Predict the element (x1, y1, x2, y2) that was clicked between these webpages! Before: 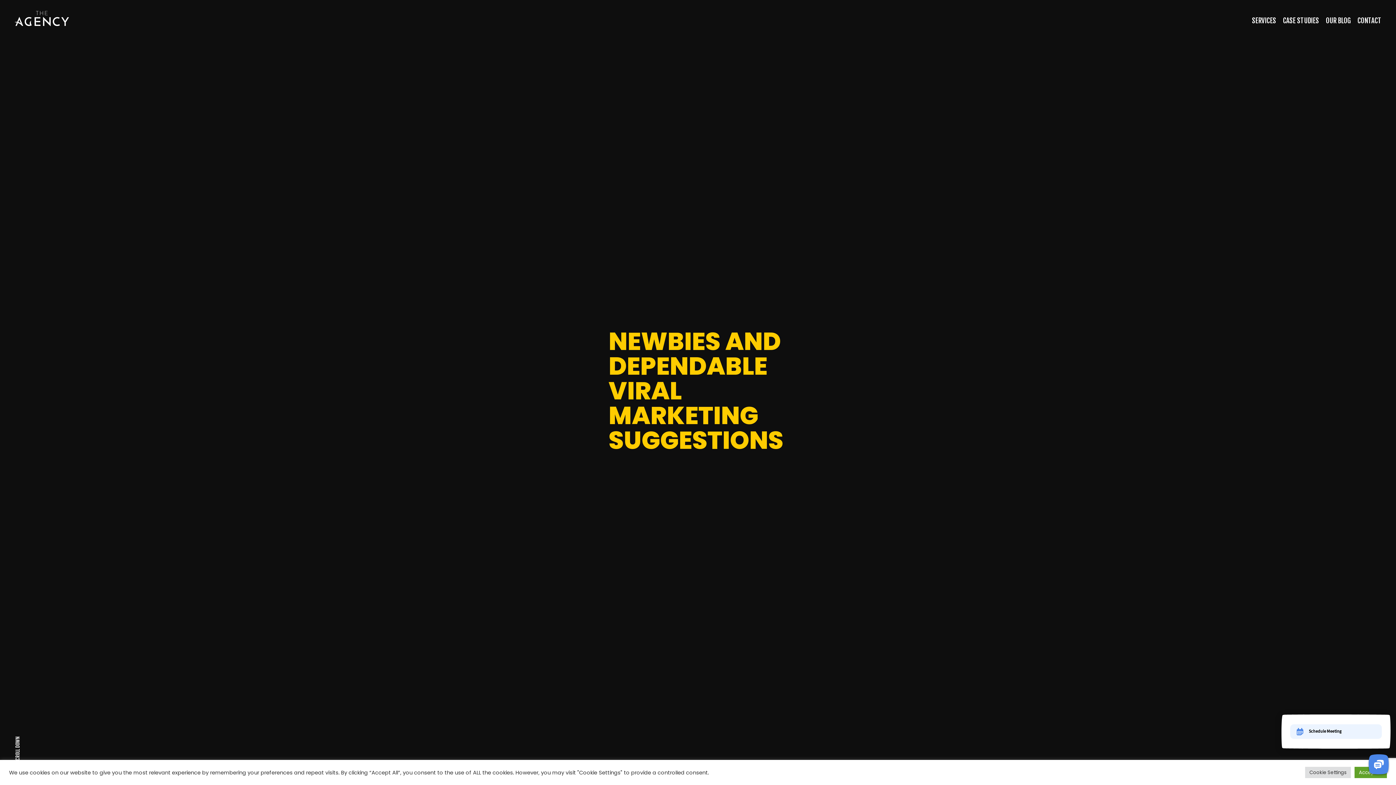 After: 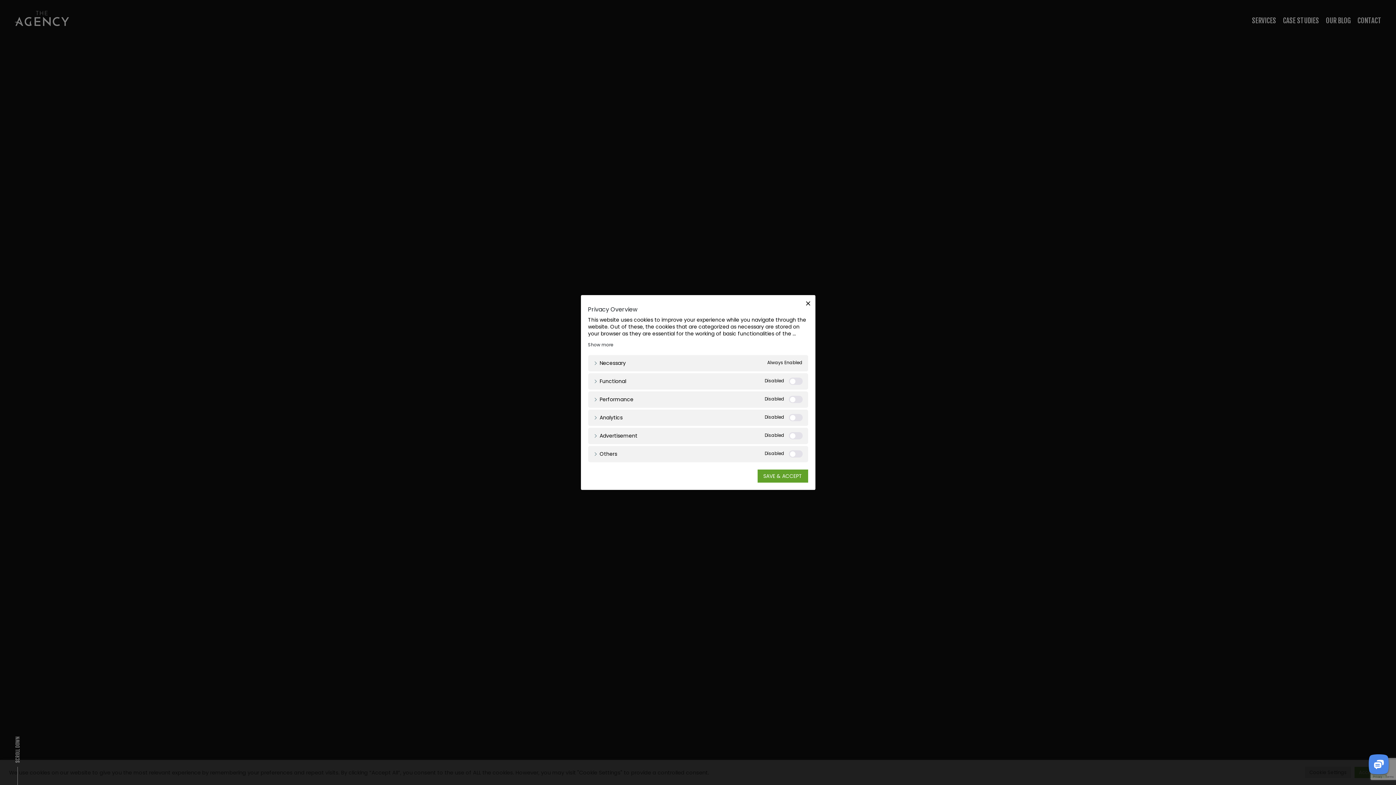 Action: bbox: (1305, 767, 1351, 778) label: Cookie Settings